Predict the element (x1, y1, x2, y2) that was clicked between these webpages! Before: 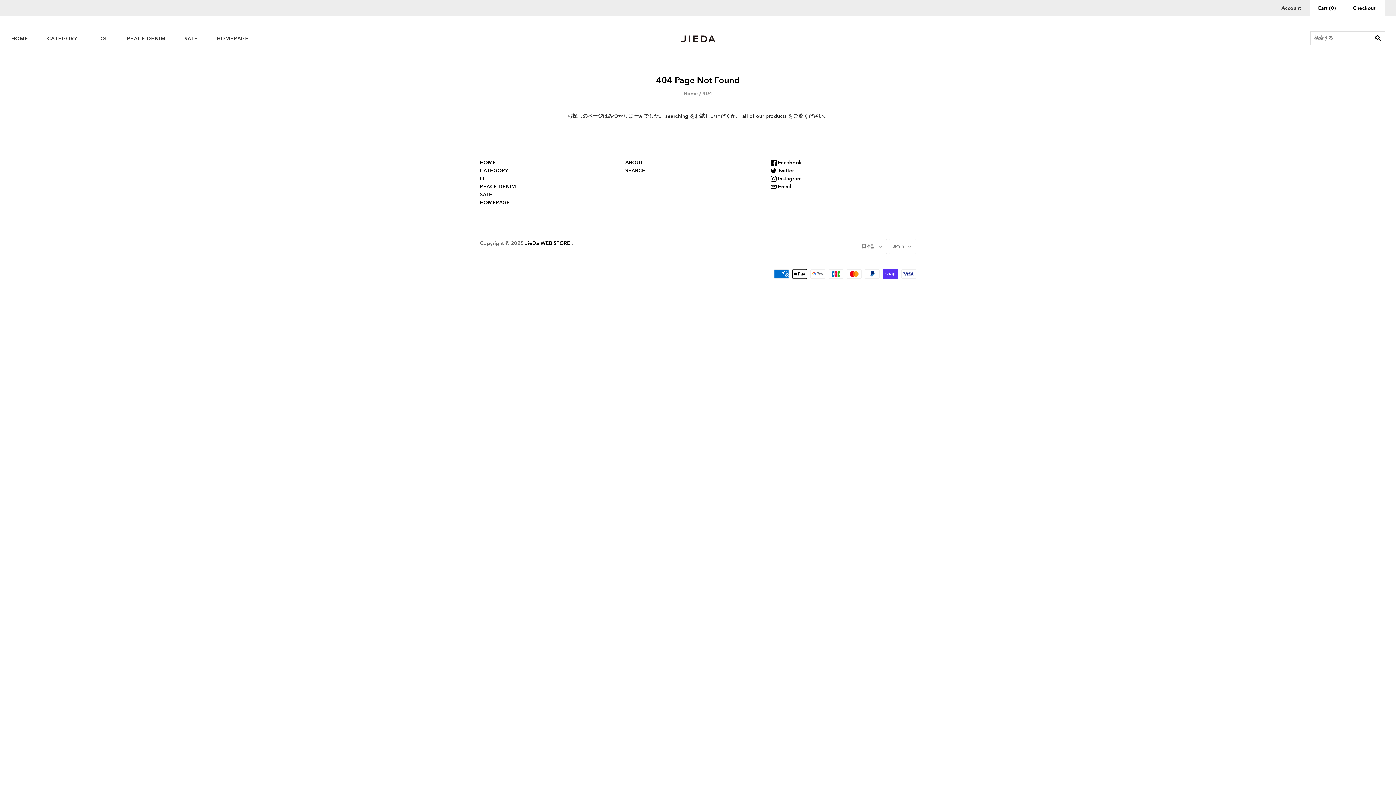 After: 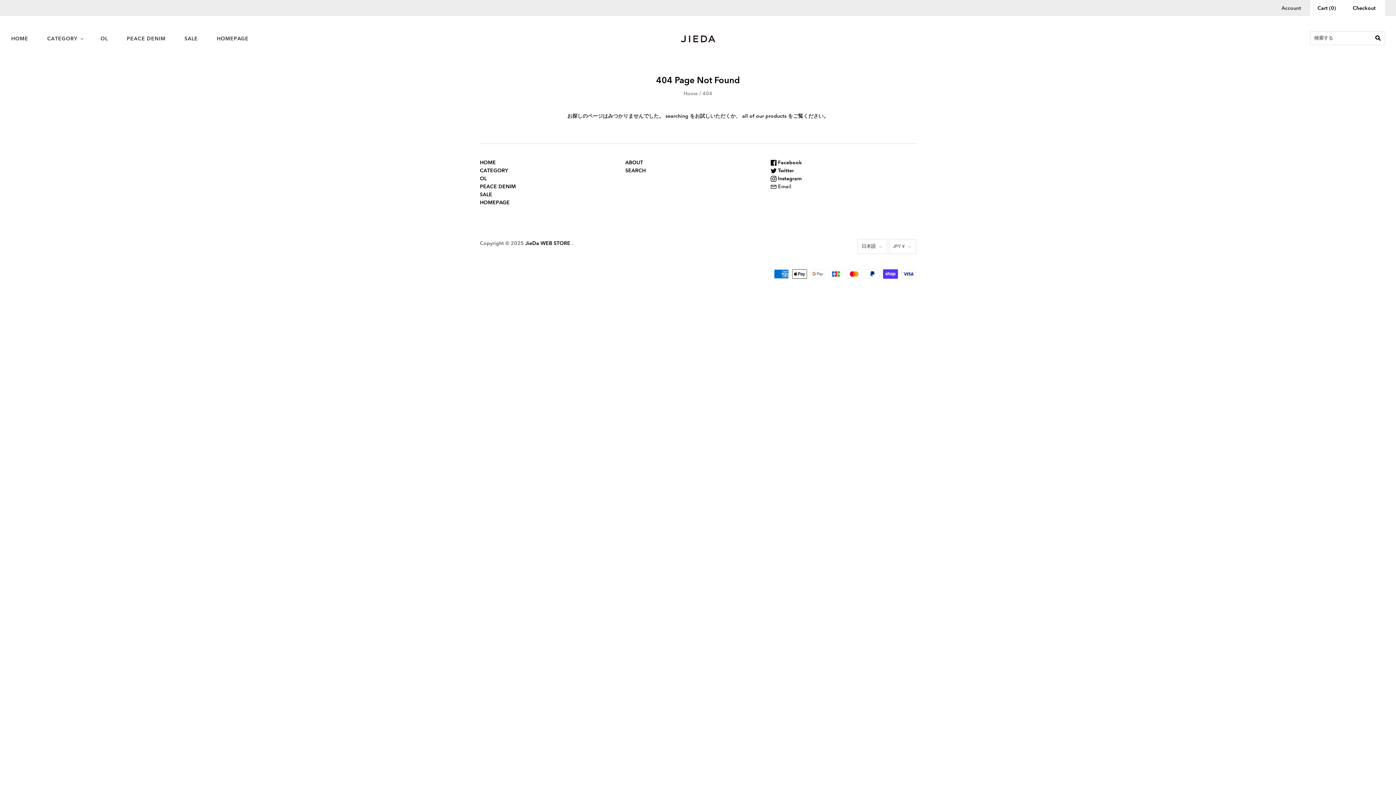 Action: bbox: (770, 183, 791, 189) label:  Email